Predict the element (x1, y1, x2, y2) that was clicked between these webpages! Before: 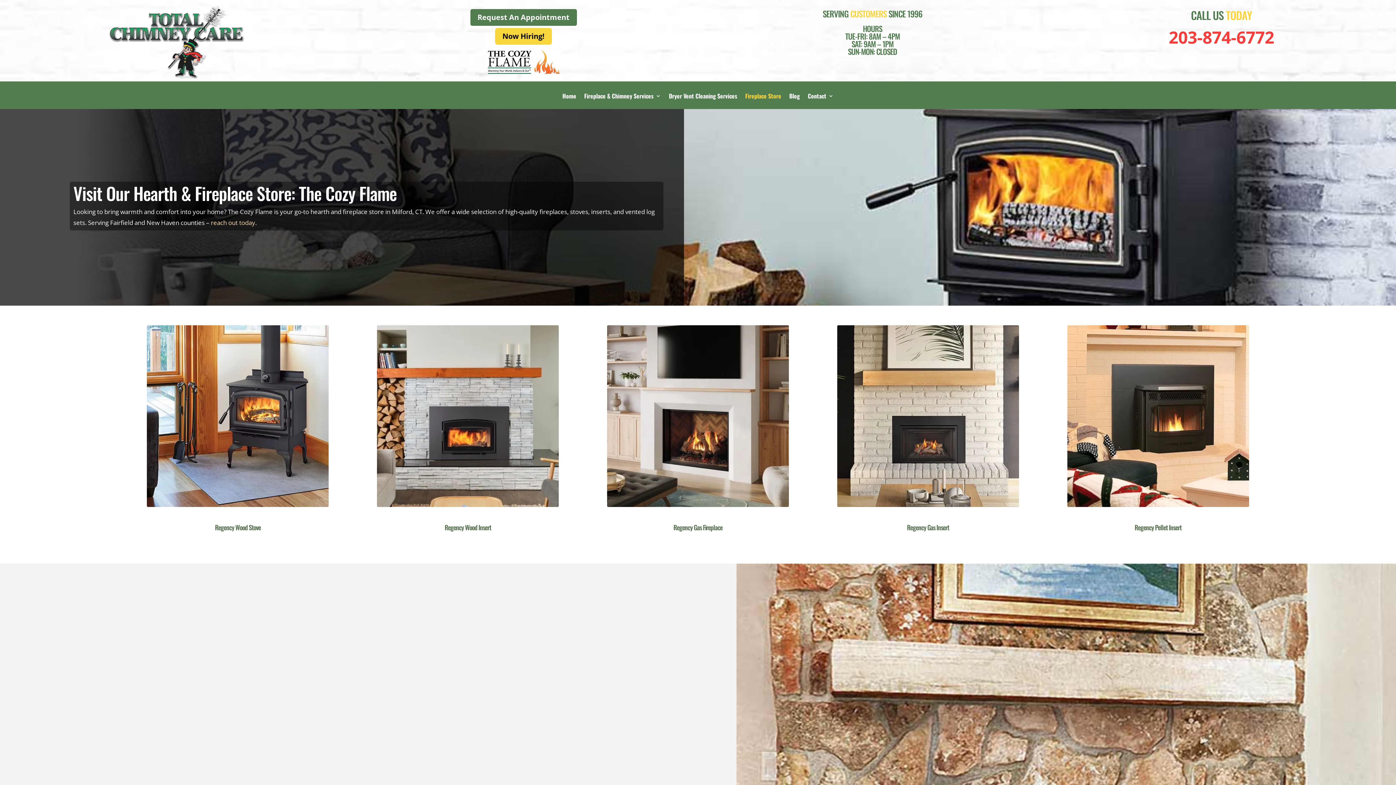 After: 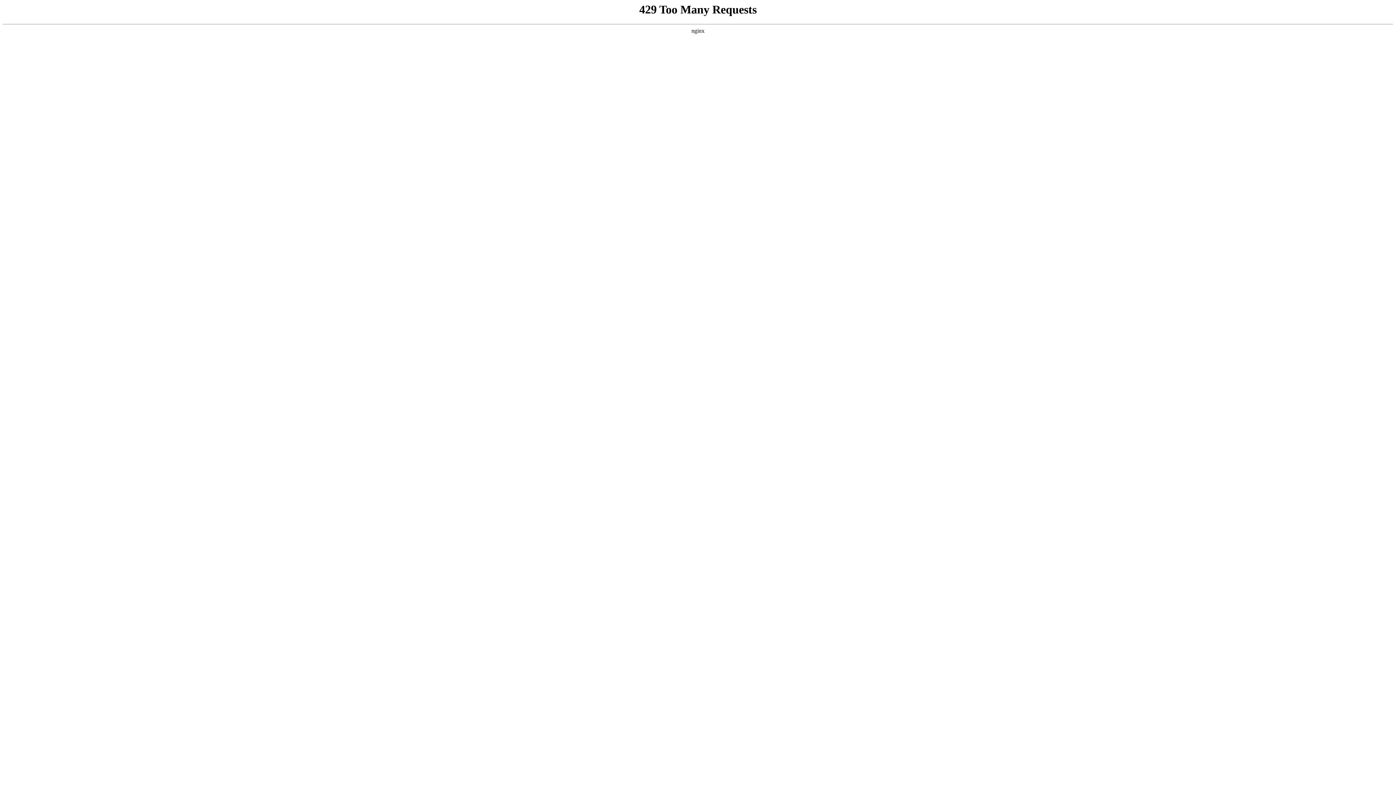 Action: label: Home bbox: (562, 93, 576, 109)